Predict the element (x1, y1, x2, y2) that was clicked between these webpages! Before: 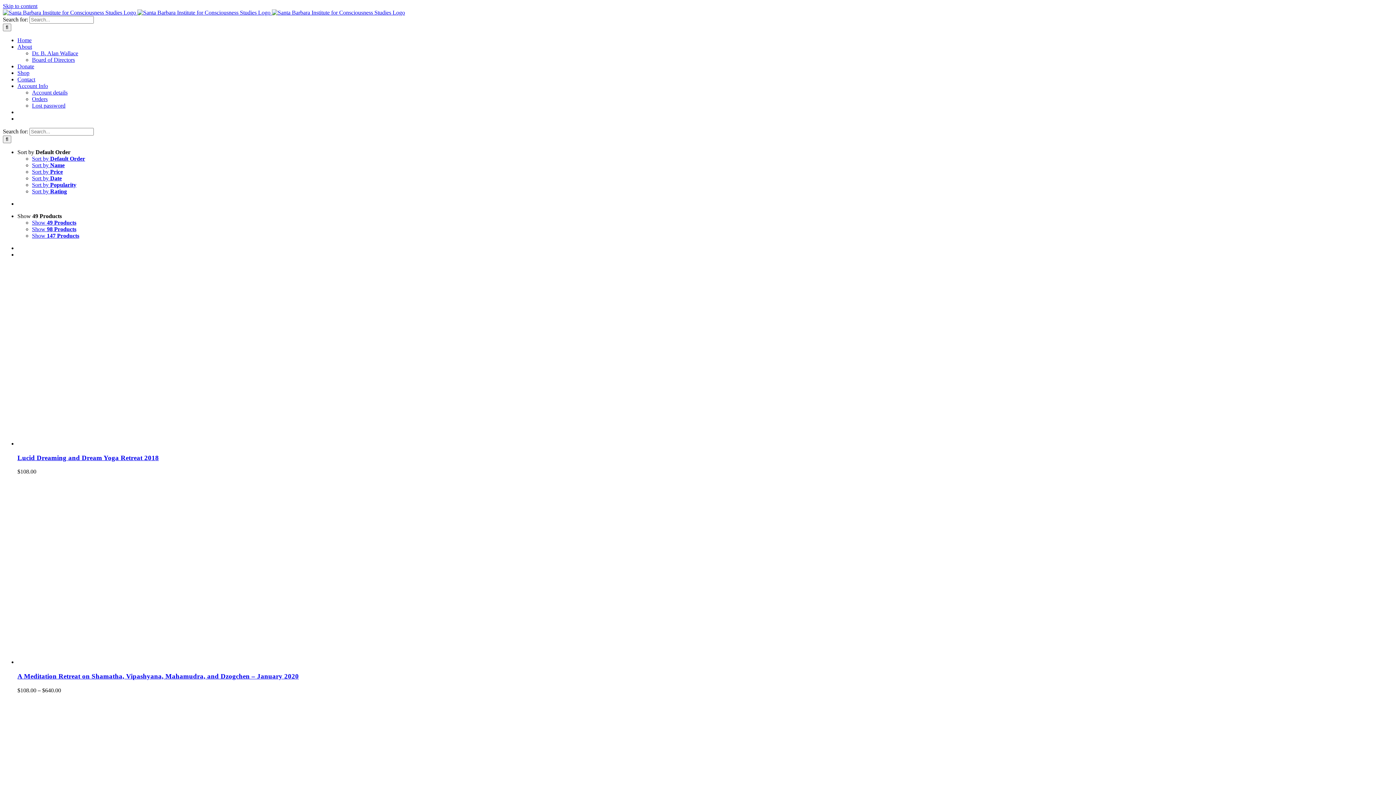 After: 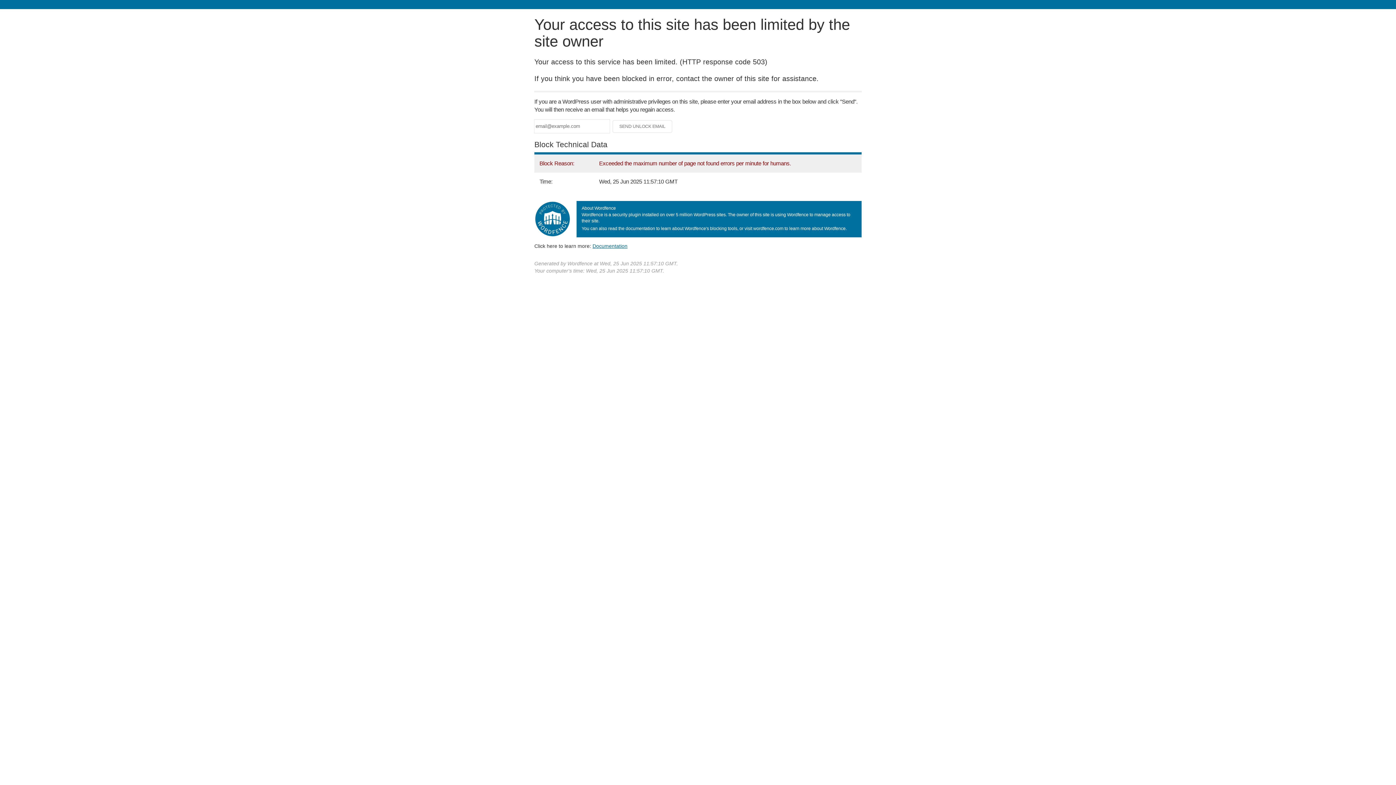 Action: label: Contact bbox: (17, 76, 35, 82)